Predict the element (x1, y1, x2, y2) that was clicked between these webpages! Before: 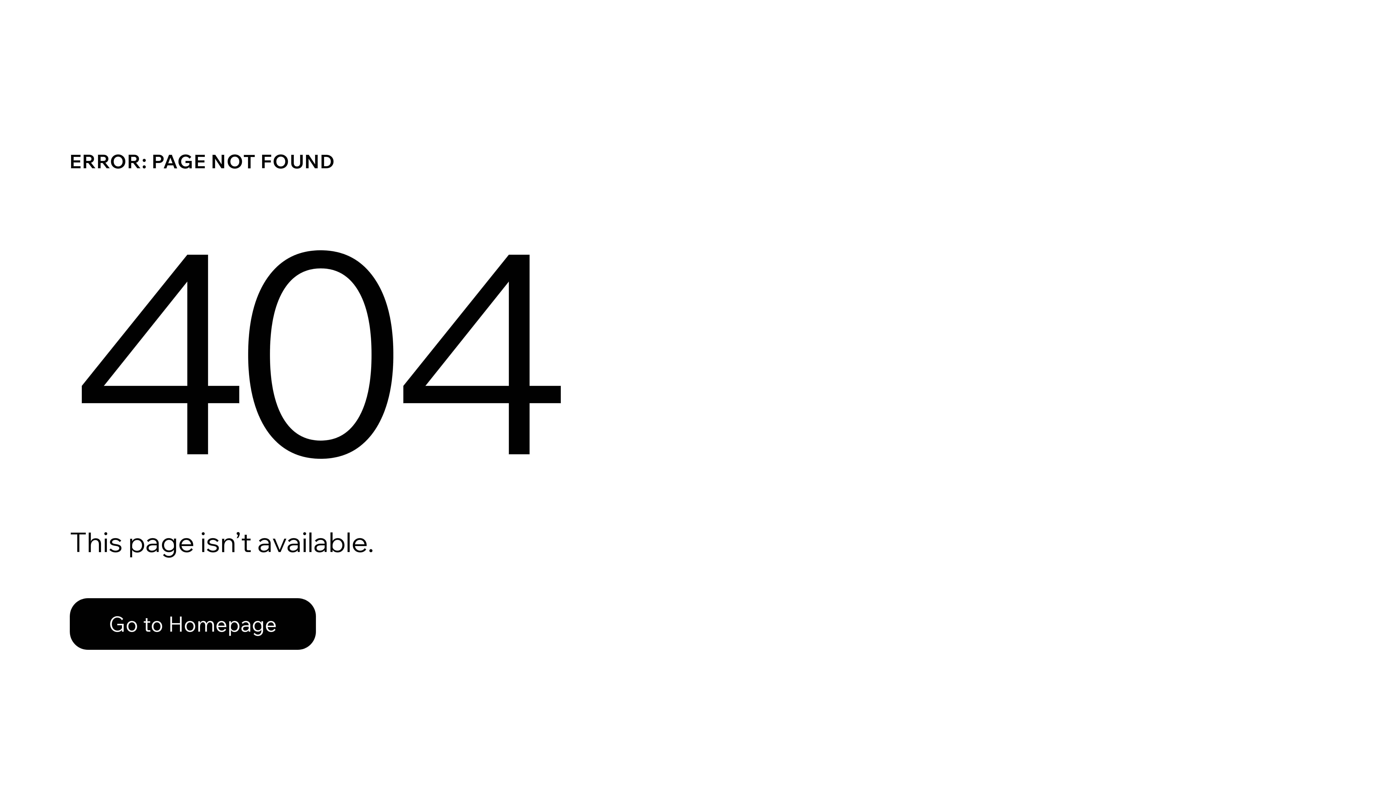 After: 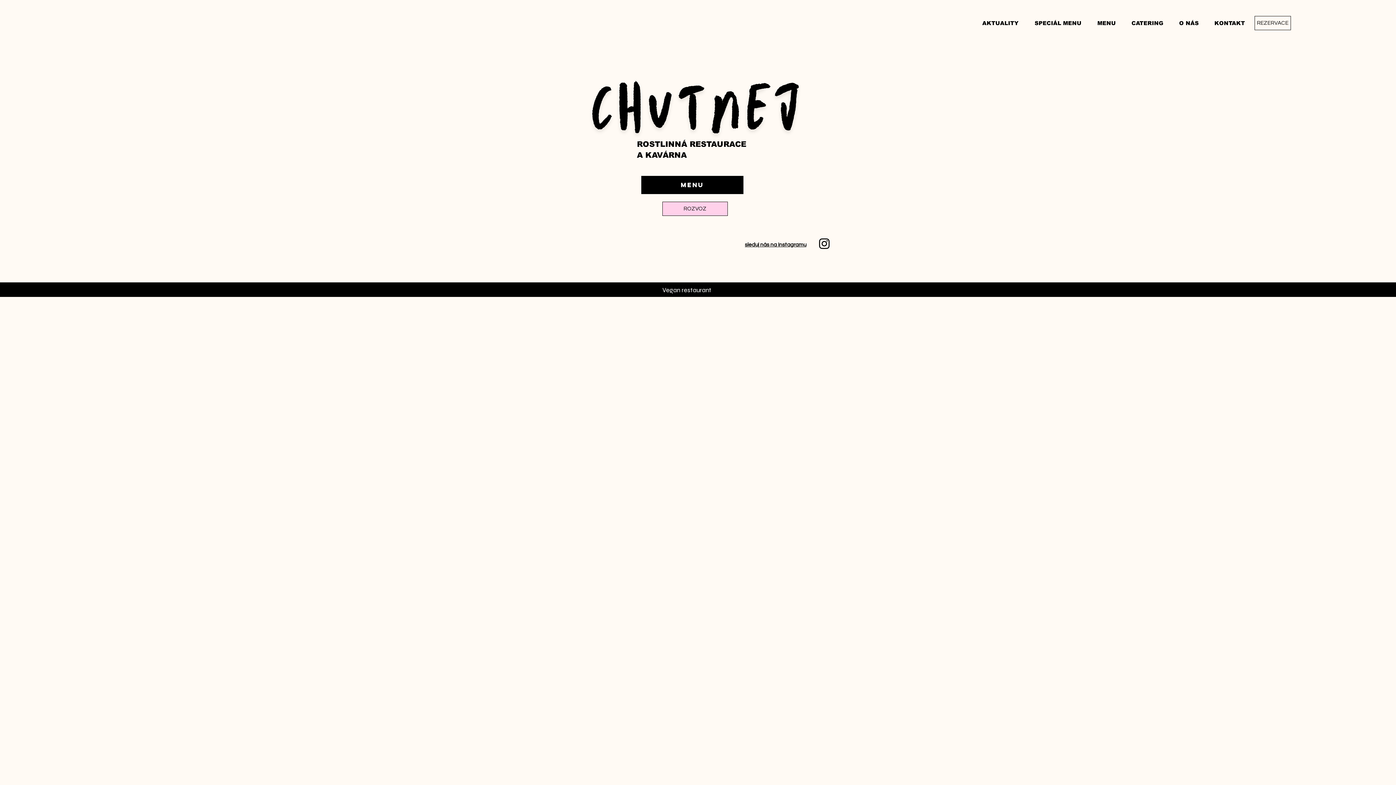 Action: label: Go to Homepage bbox: (69, 582, 768, 659)